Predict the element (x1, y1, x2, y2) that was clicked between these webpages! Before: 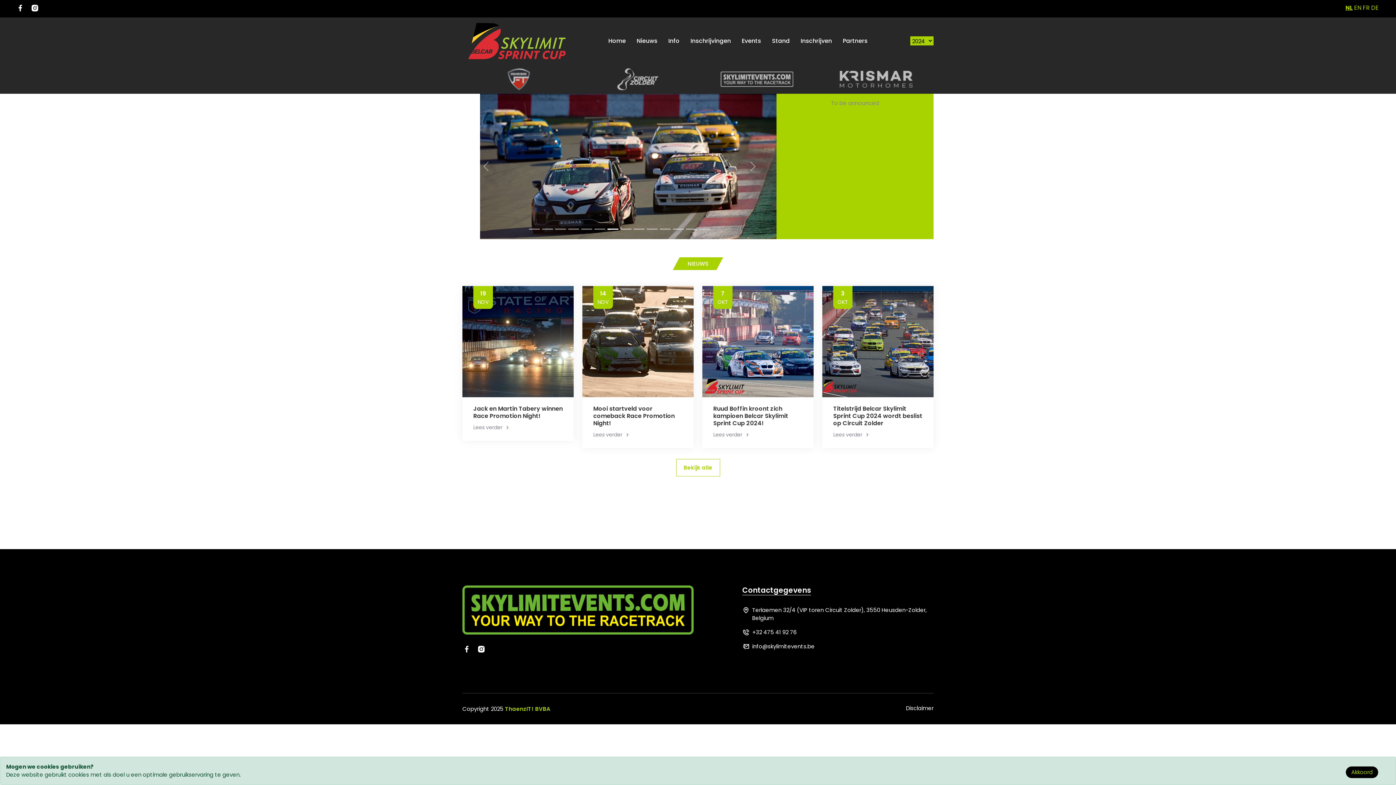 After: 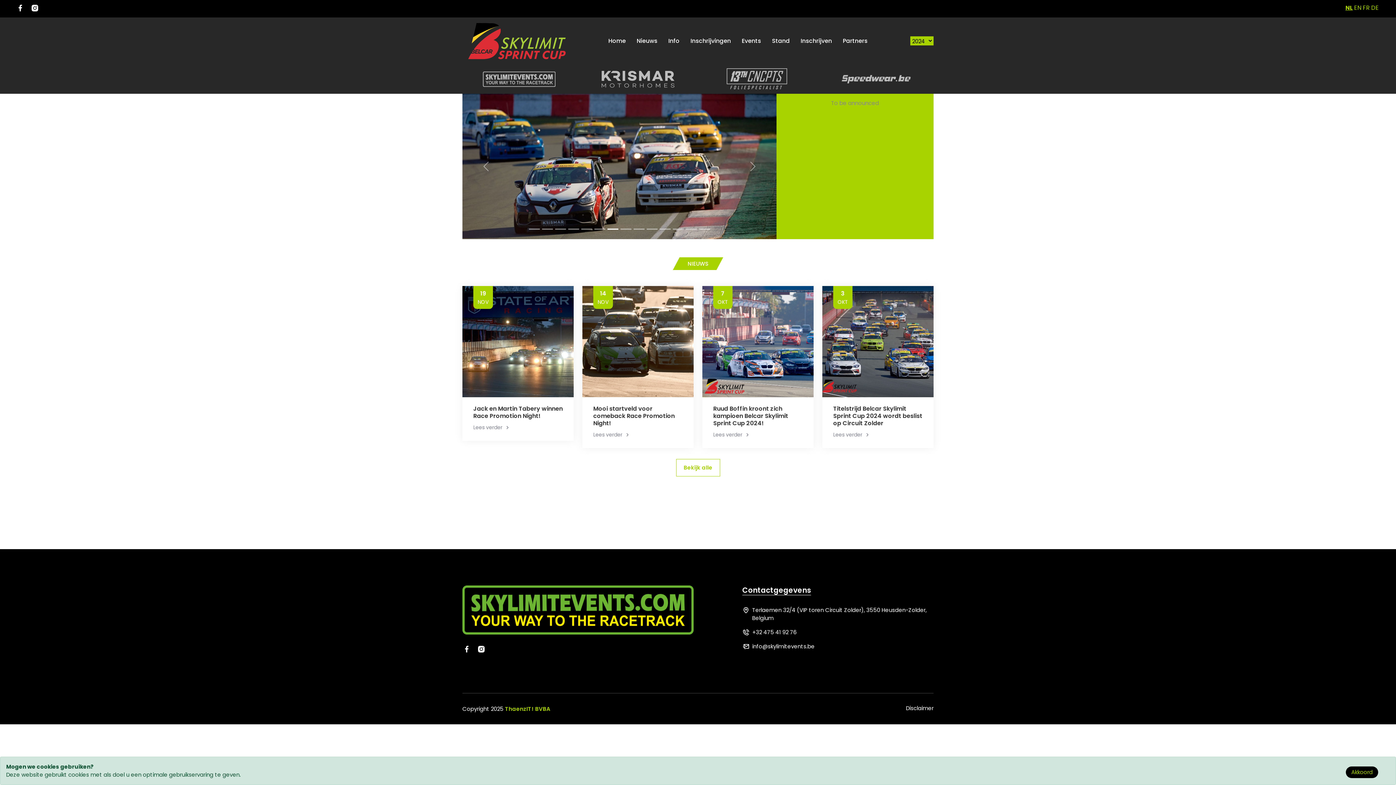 Action: bbox: (607, 225, 618, 233)